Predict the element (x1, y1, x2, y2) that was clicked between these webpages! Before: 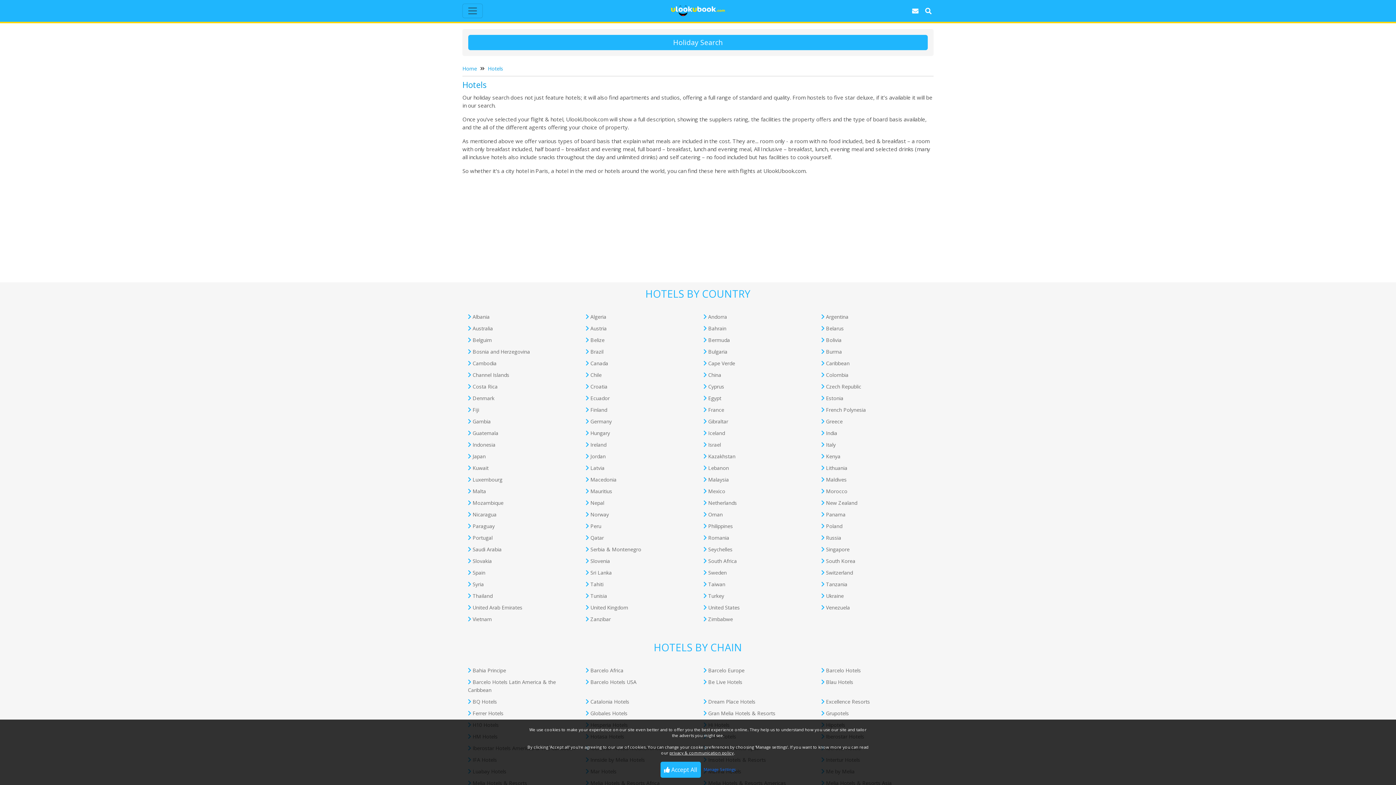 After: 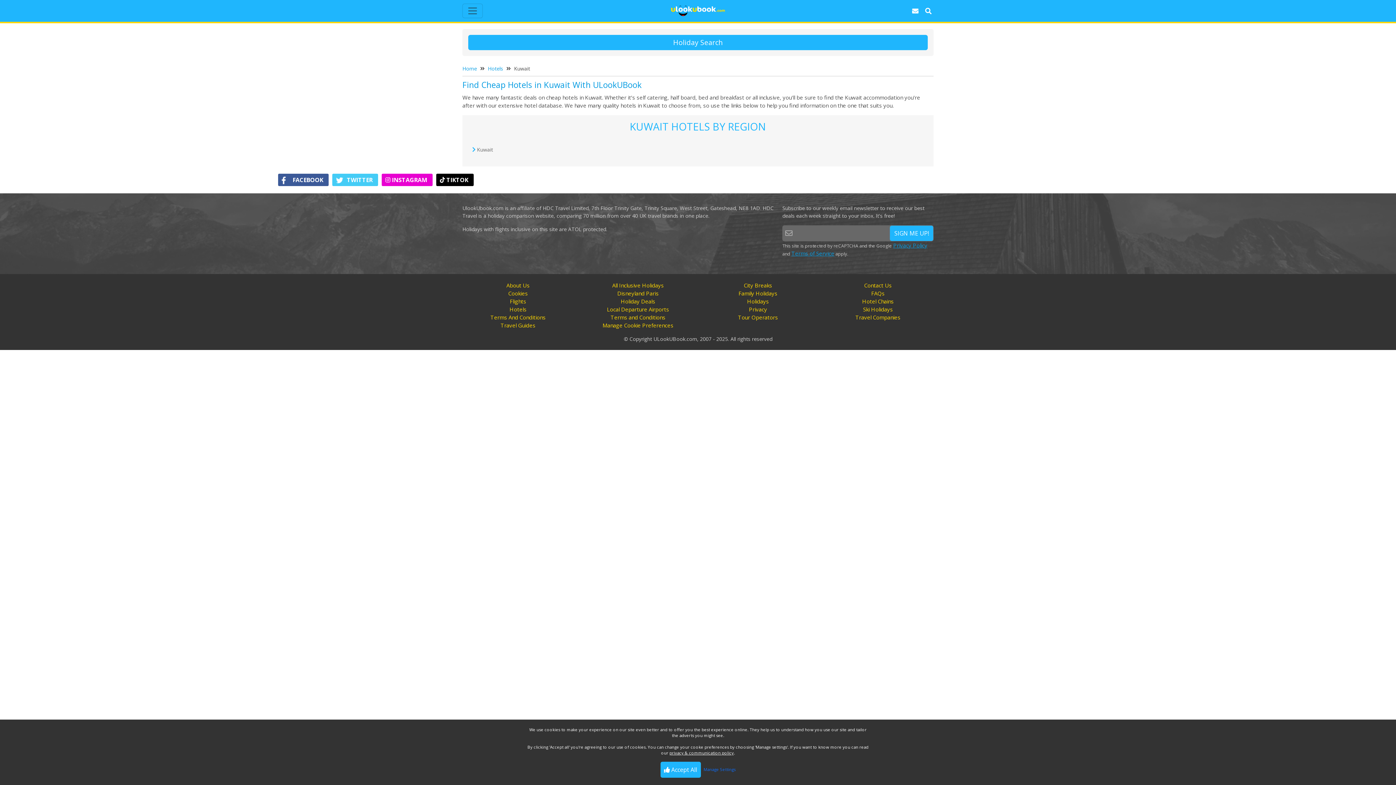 Action: bbox: (472, 464, 488, 471) label: Kuwait